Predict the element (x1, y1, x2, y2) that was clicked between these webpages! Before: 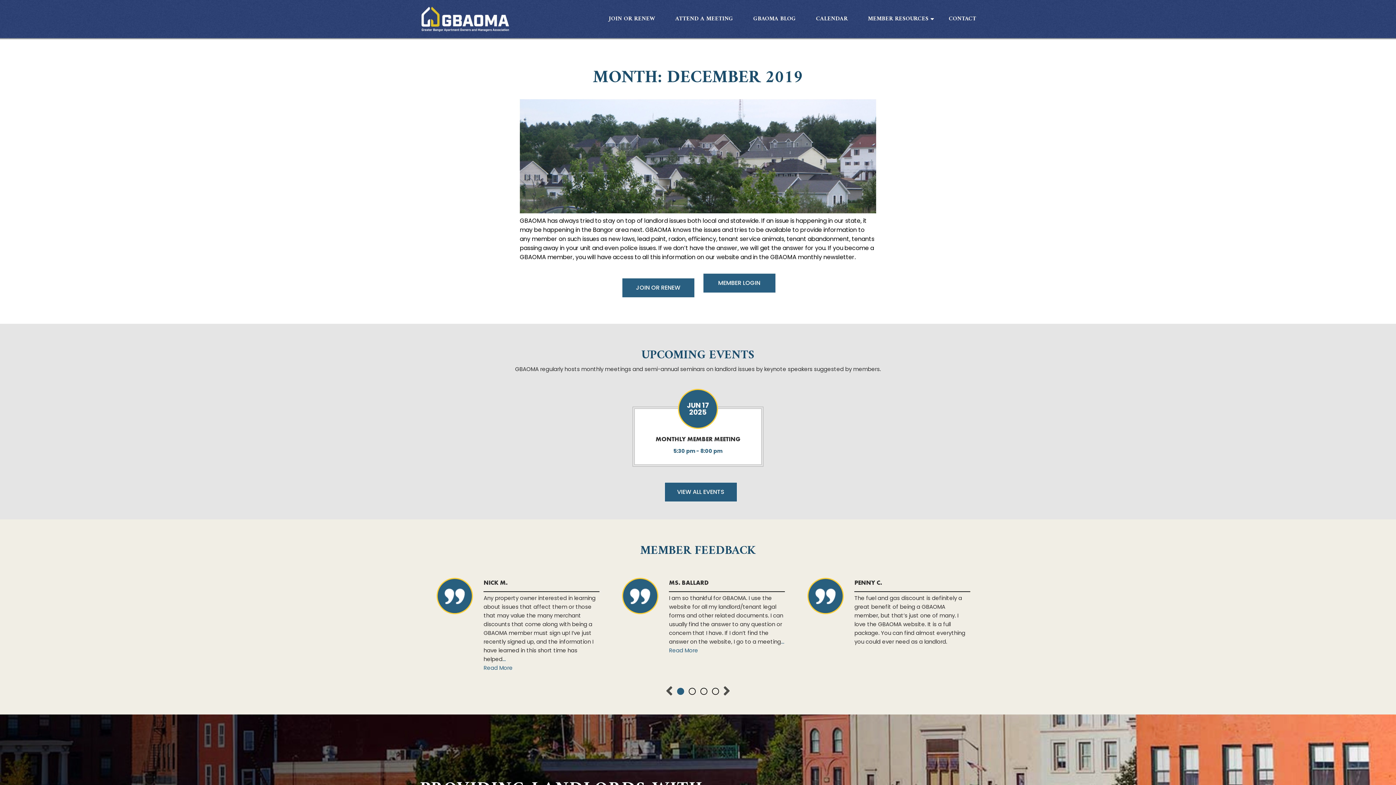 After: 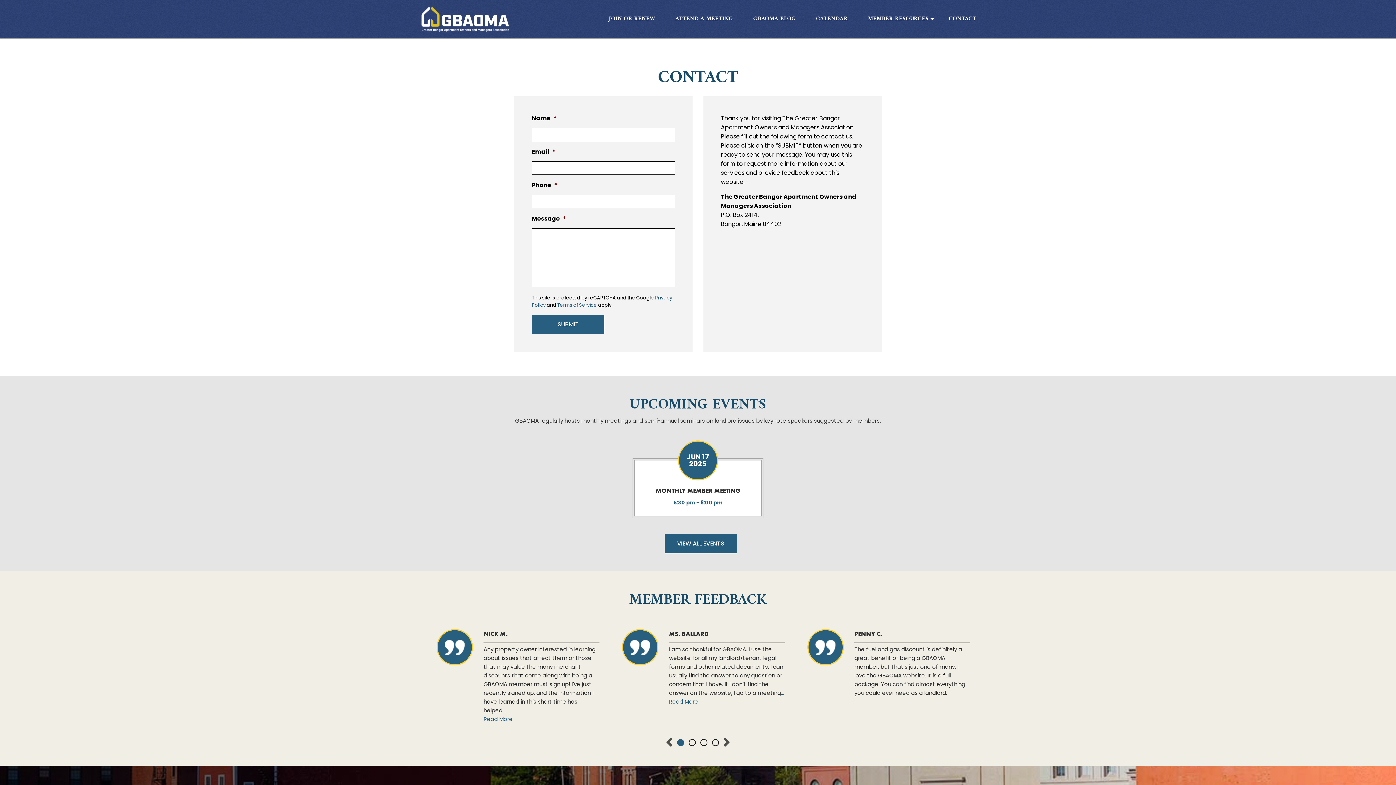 Action: label: CONTACT bbox: (949, 14, 976, 23)